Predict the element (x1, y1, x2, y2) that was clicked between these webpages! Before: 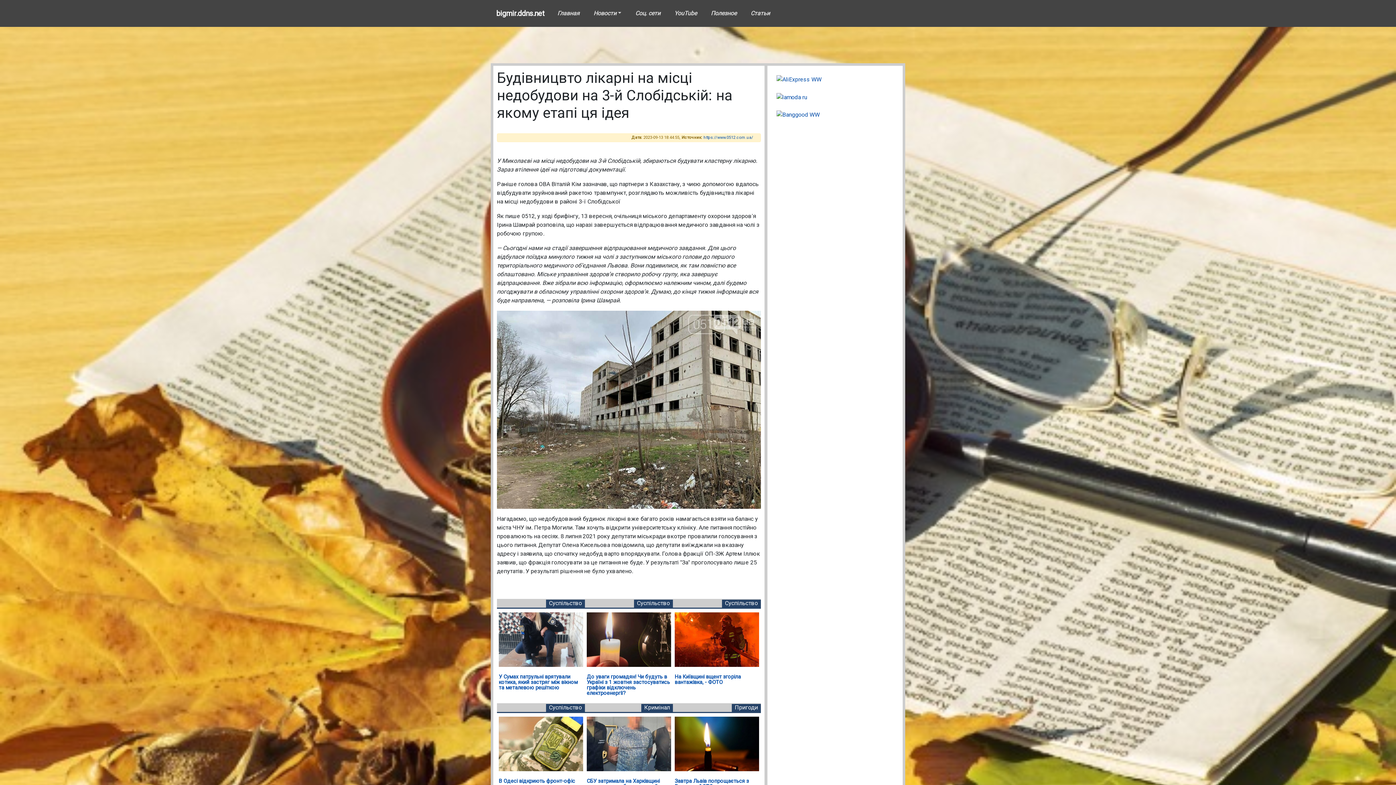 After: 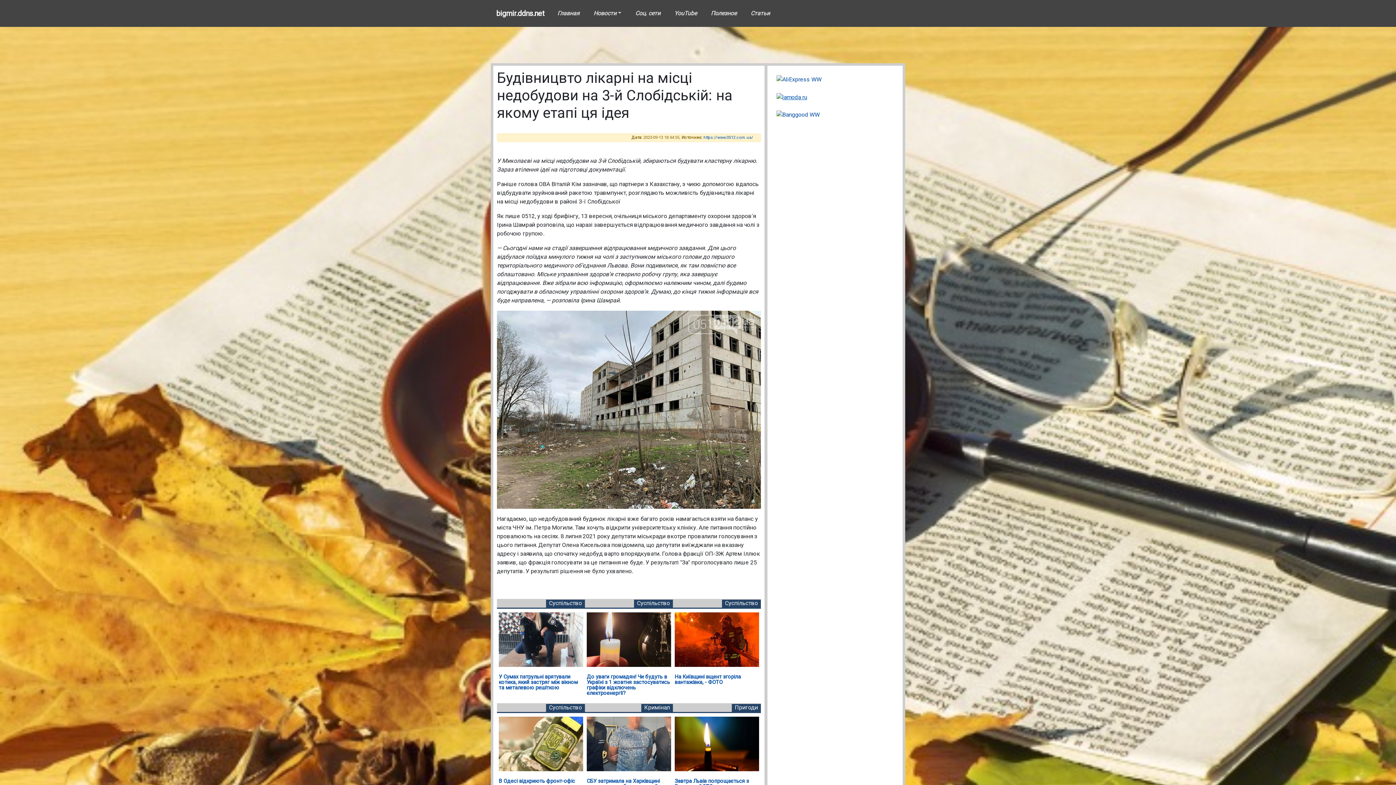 Action: bbox: (776, 93, 807, 100)